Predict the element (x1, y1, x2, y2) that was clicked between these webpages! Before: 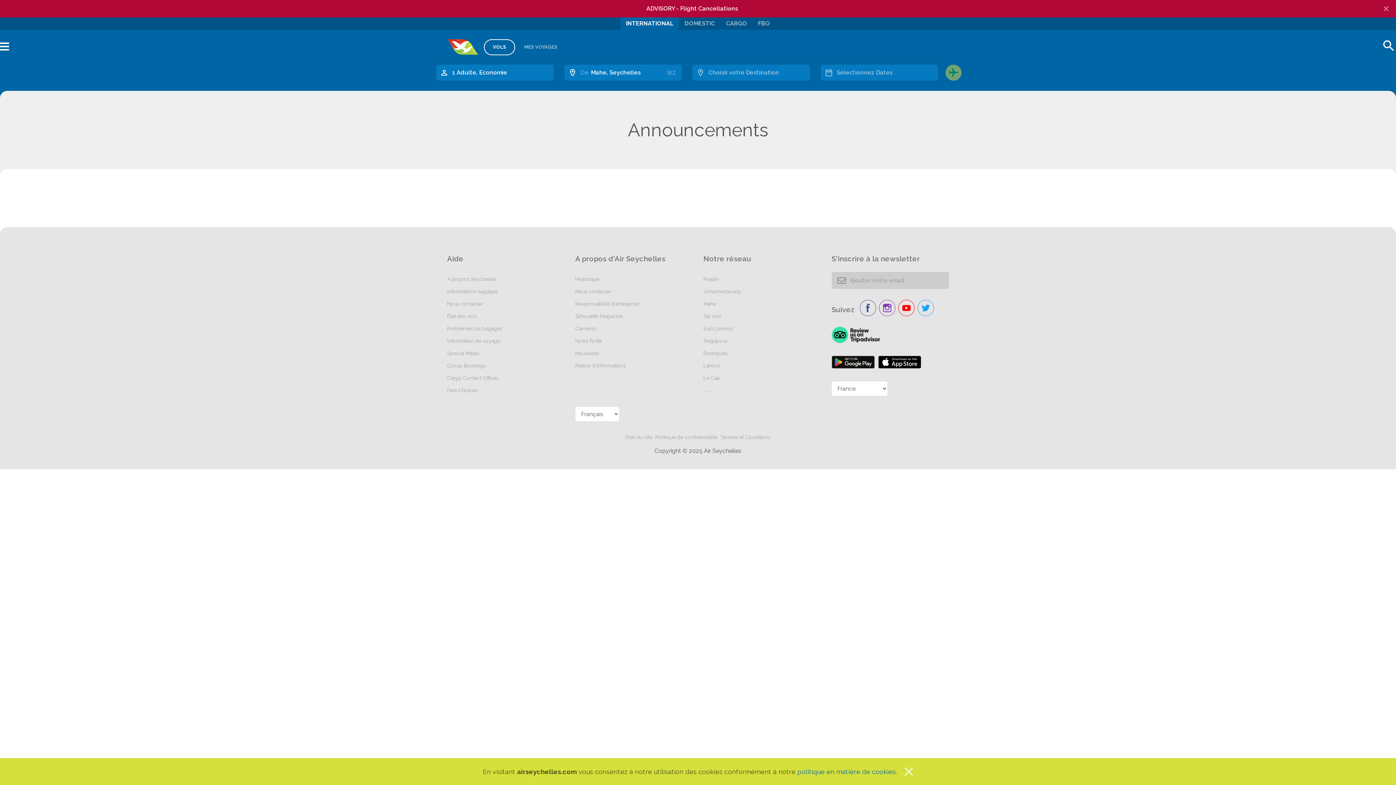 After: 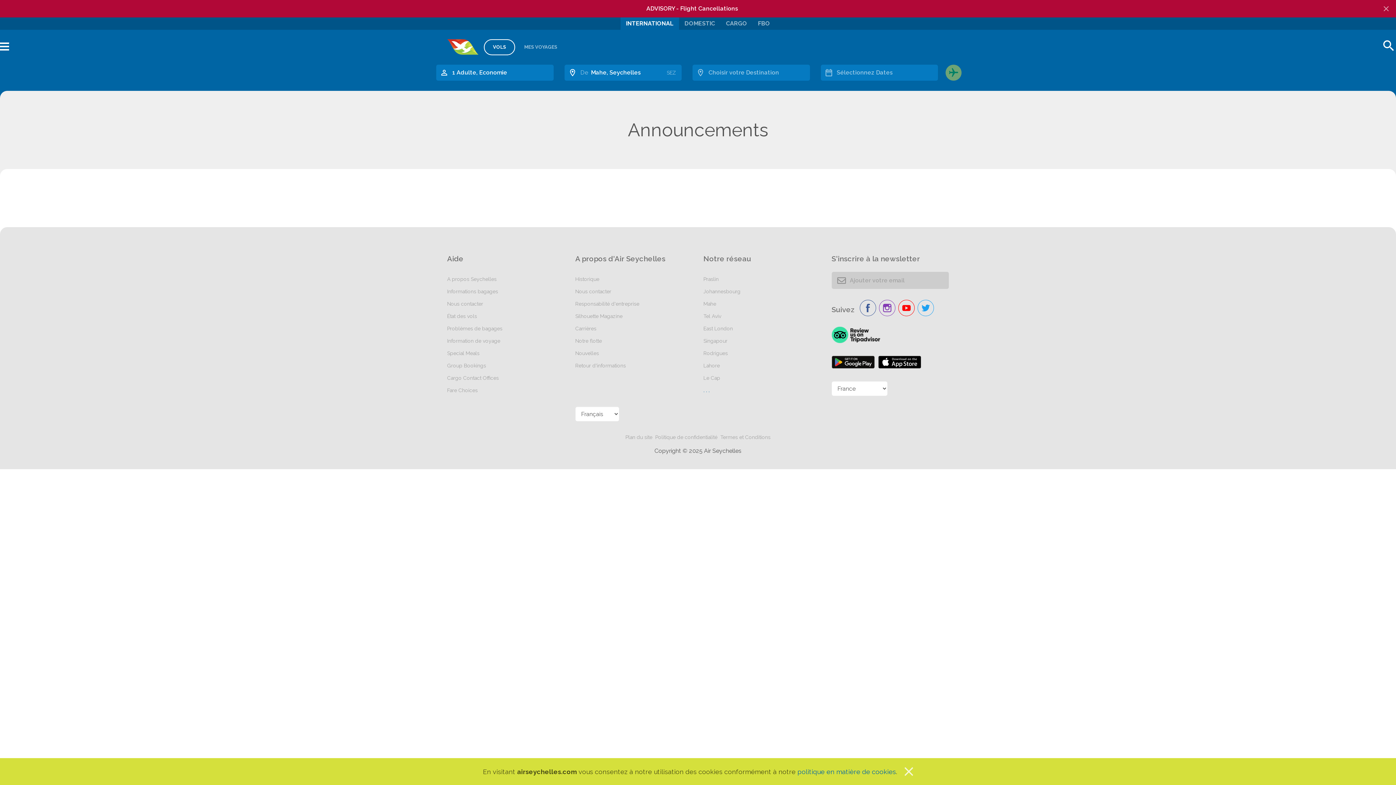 Action: bbox: (945, 64, 961, 80) label: Submit